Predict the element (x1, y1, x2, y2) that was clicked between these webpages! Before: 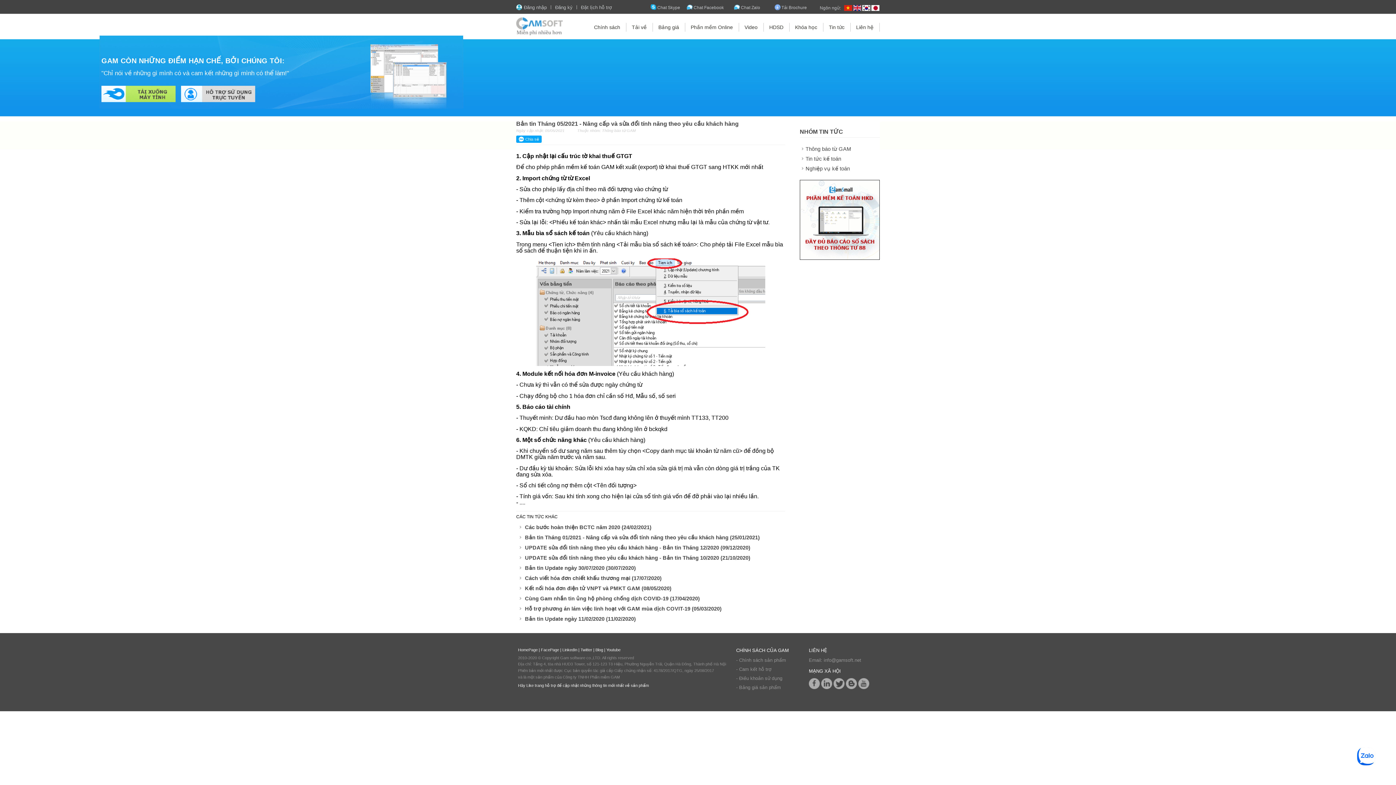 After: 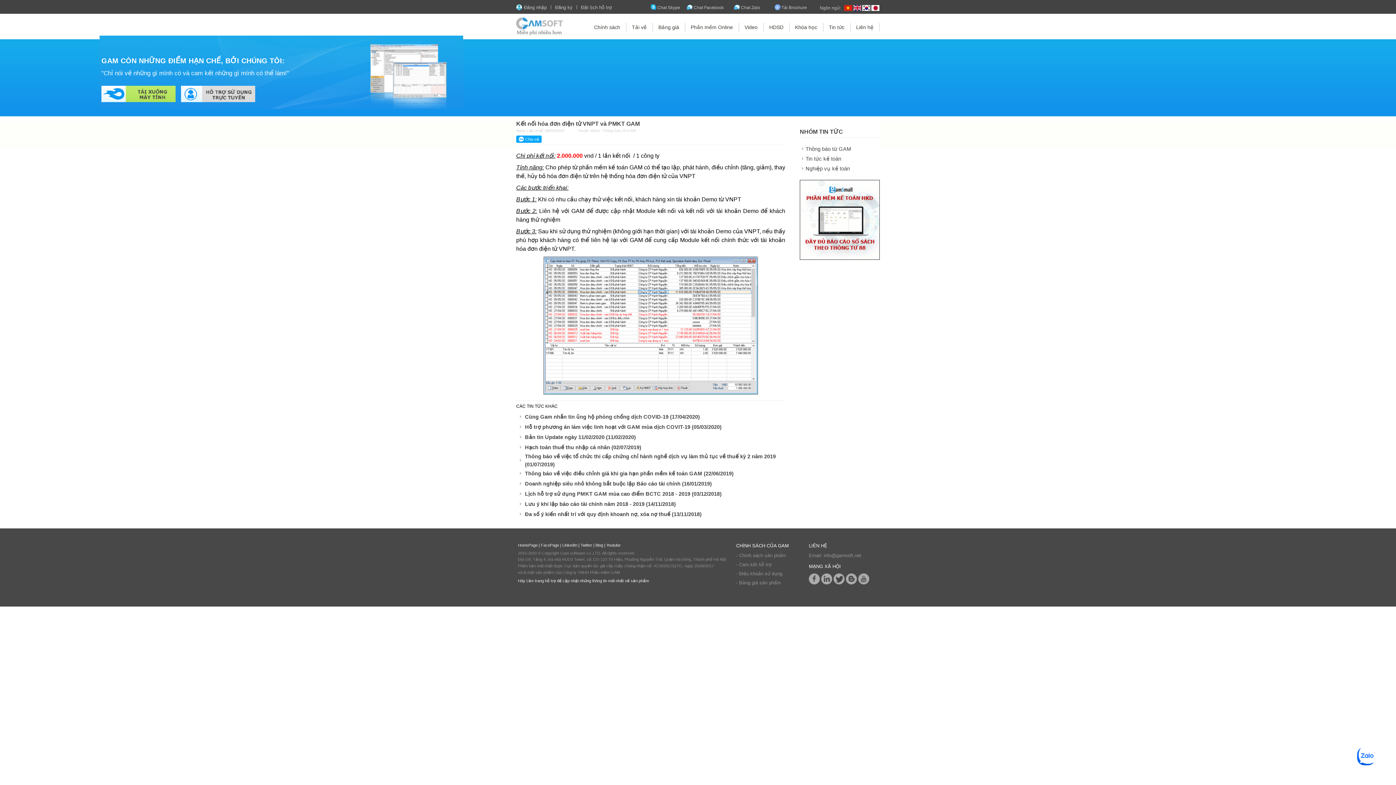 Action: bbox: (525, 585, 671, 591) label: Kết nối hóa đơn điện tử VNPT và PMKT GAM (08/05/2020)